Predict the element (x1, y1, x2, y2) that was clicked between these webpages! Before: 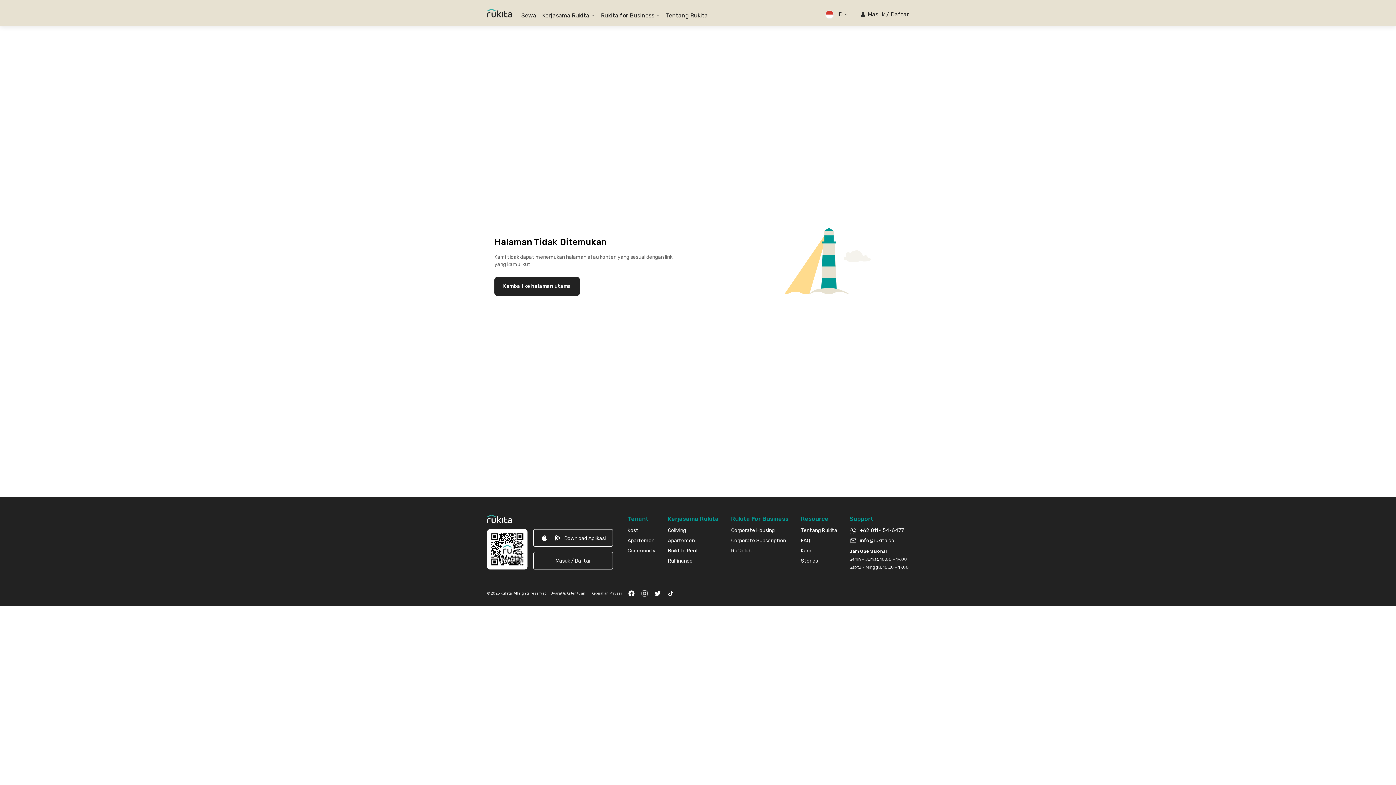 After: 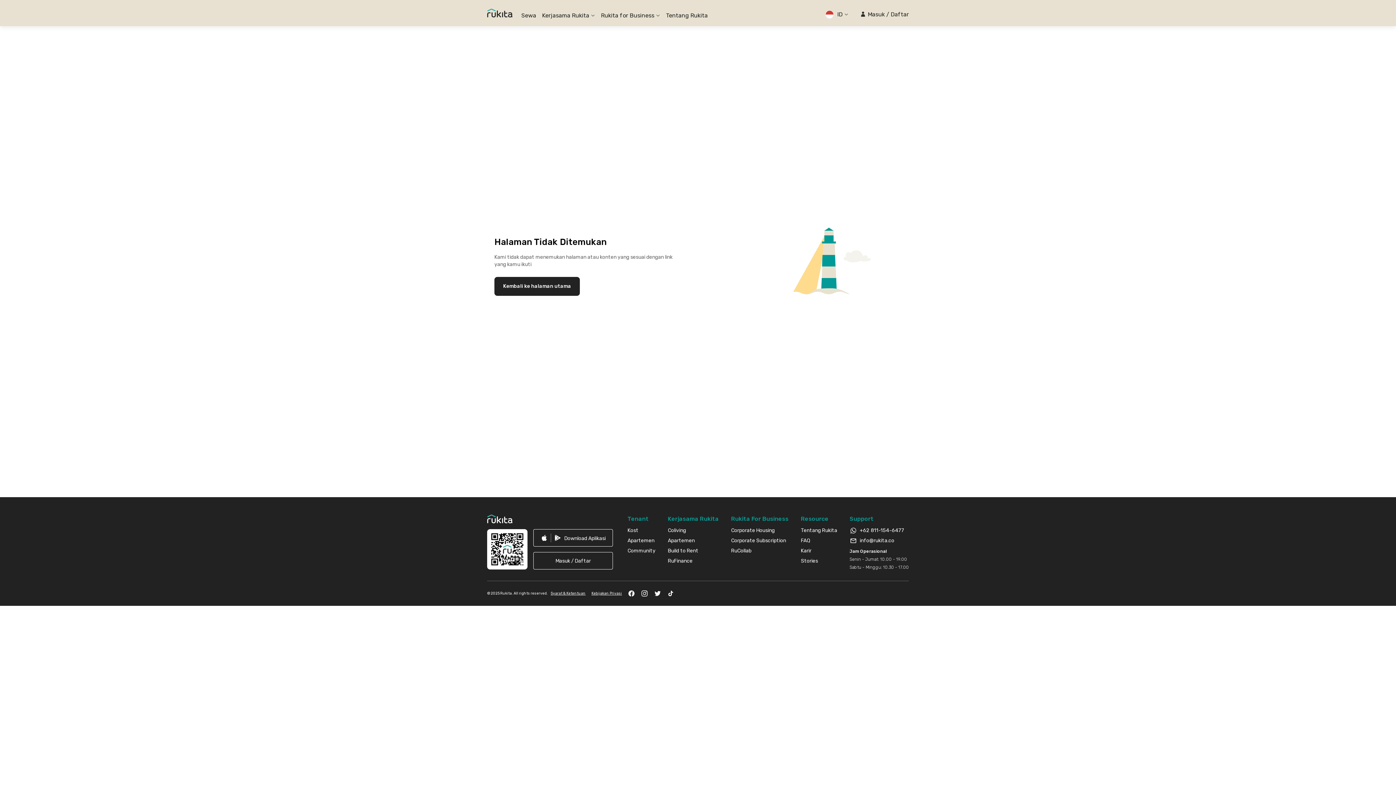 Action: label: FAQ bbox: (801, 537, 837, 544)